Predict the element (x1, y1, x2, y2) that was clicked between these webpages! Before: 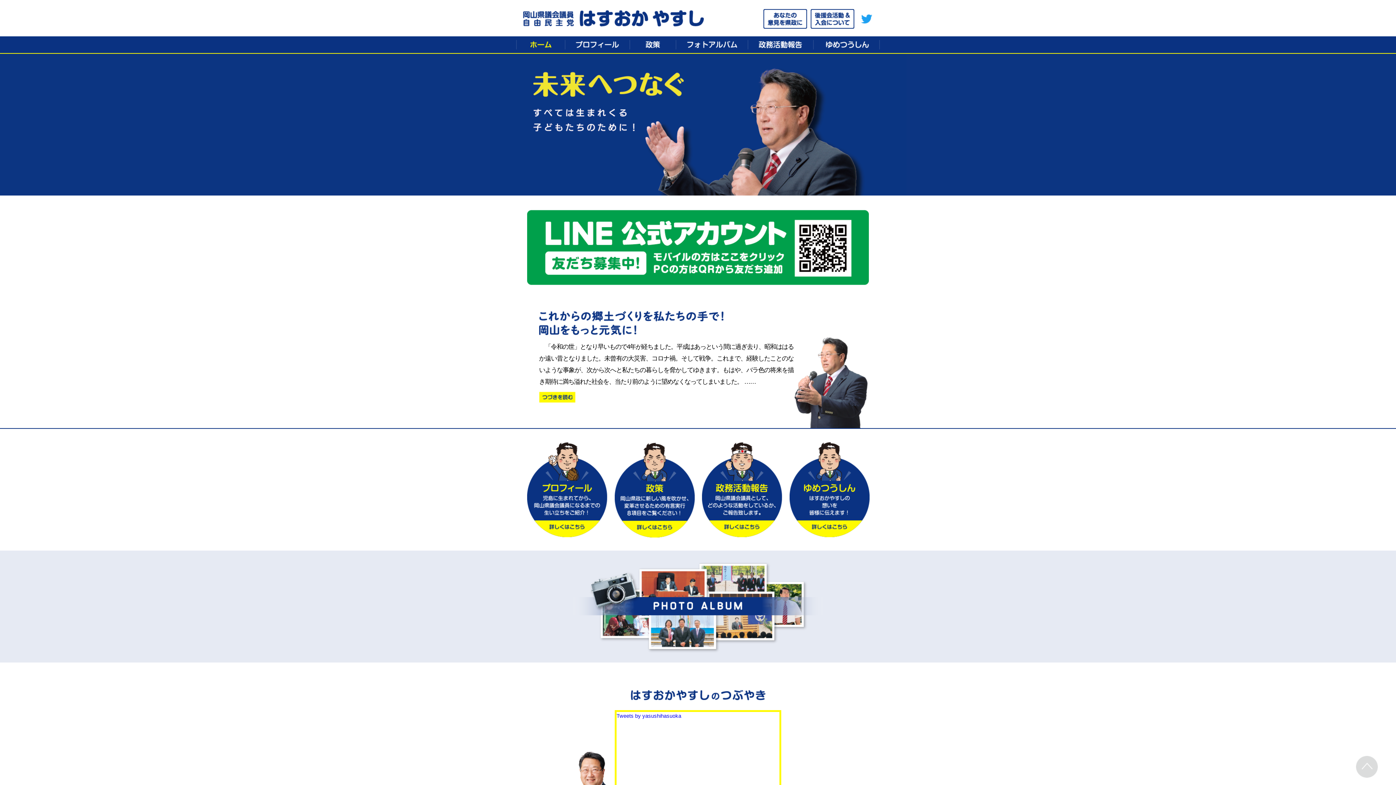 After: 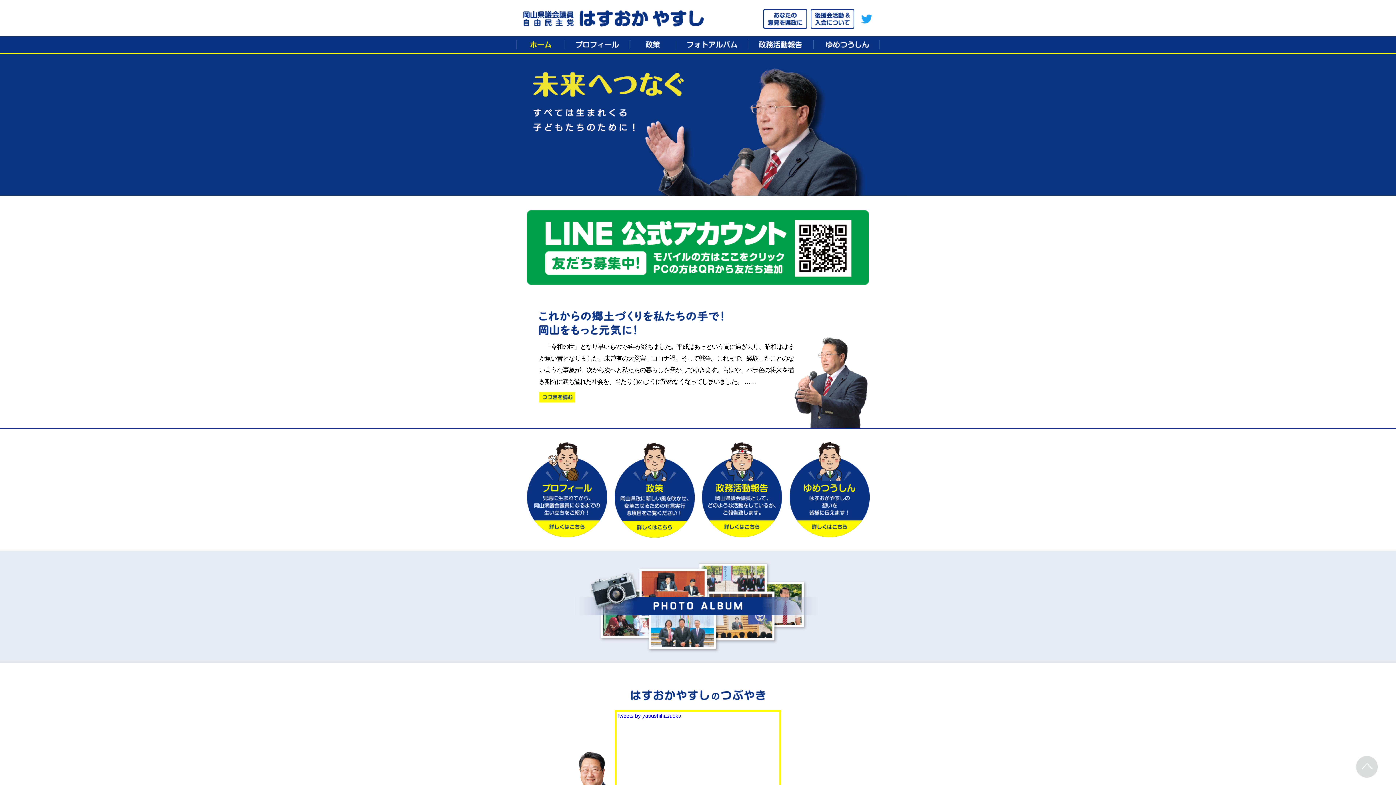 Action: bbox: (523, 10, 704, 26)